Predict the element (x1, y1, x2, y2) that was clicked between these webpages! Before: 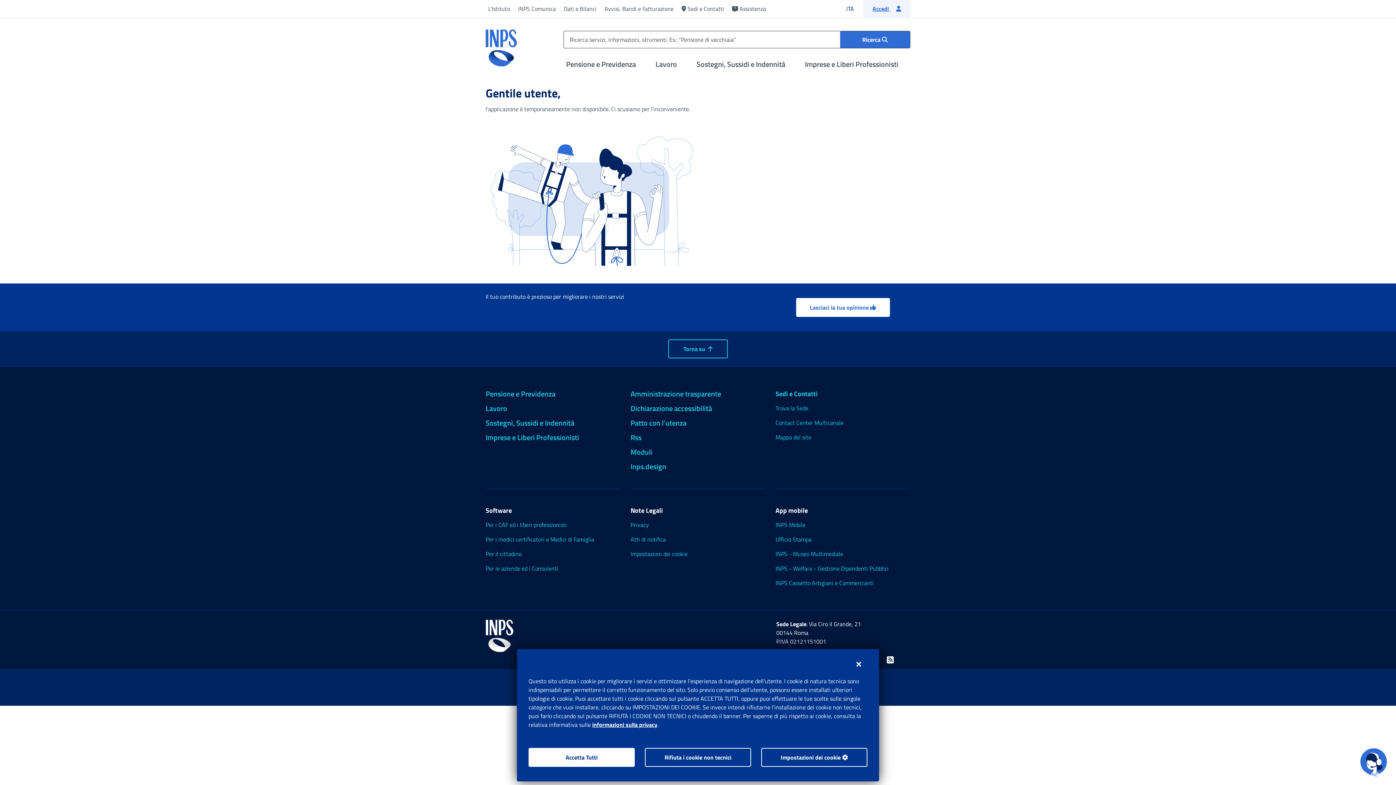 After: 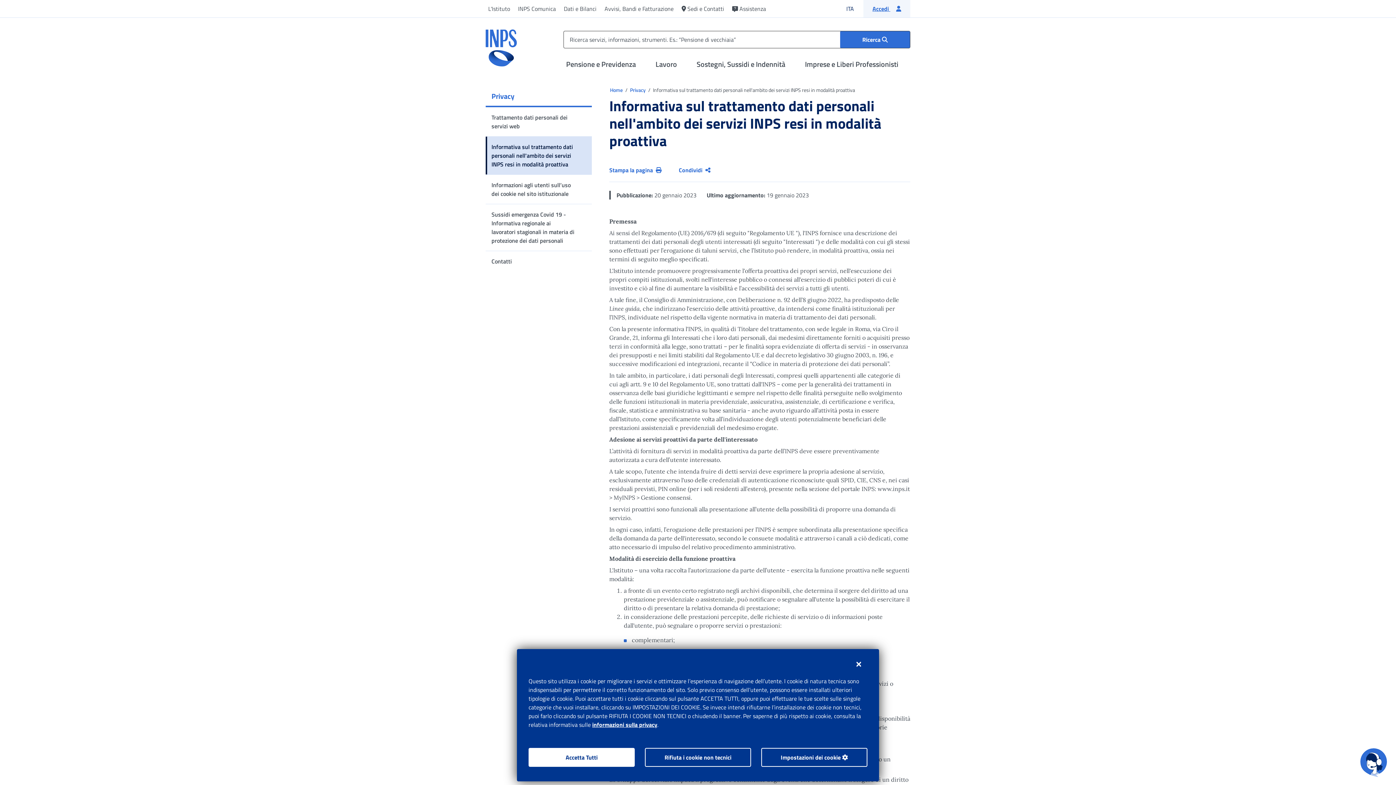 Action: bbox: (592, 720, 657, 729) label: informazioni sulla privacy